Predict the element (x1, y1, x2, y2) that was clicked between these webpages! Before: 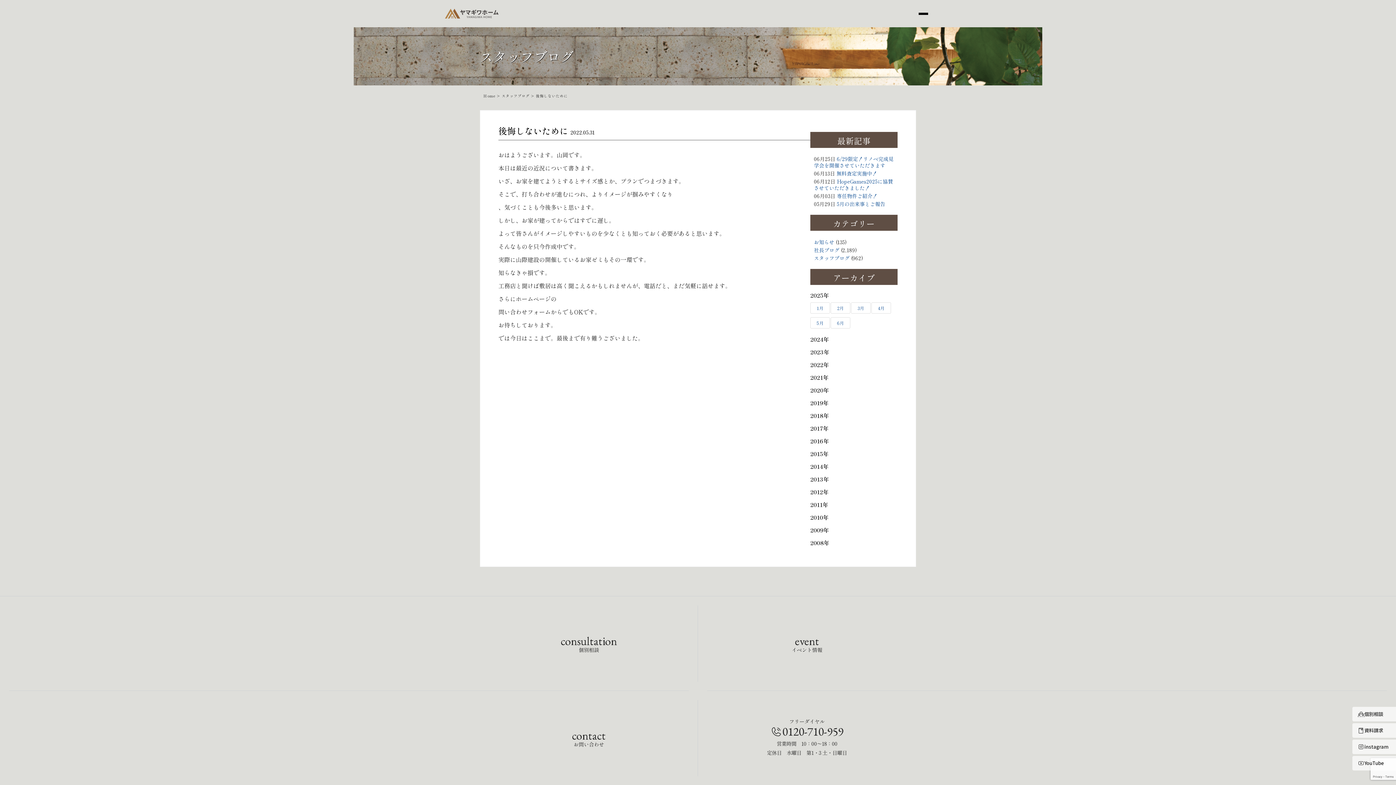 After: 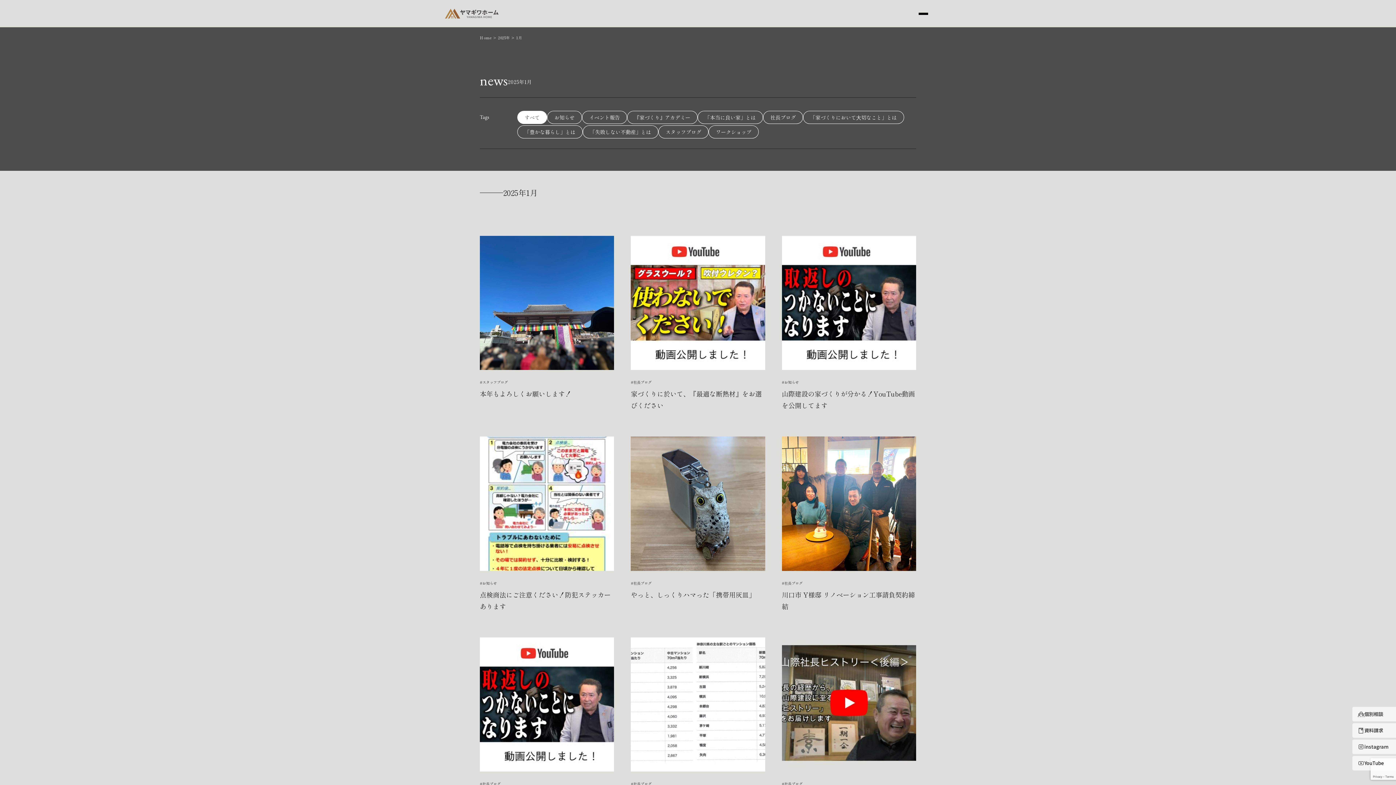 Action: bbox: (817, 304, 823, 311) label: 1月